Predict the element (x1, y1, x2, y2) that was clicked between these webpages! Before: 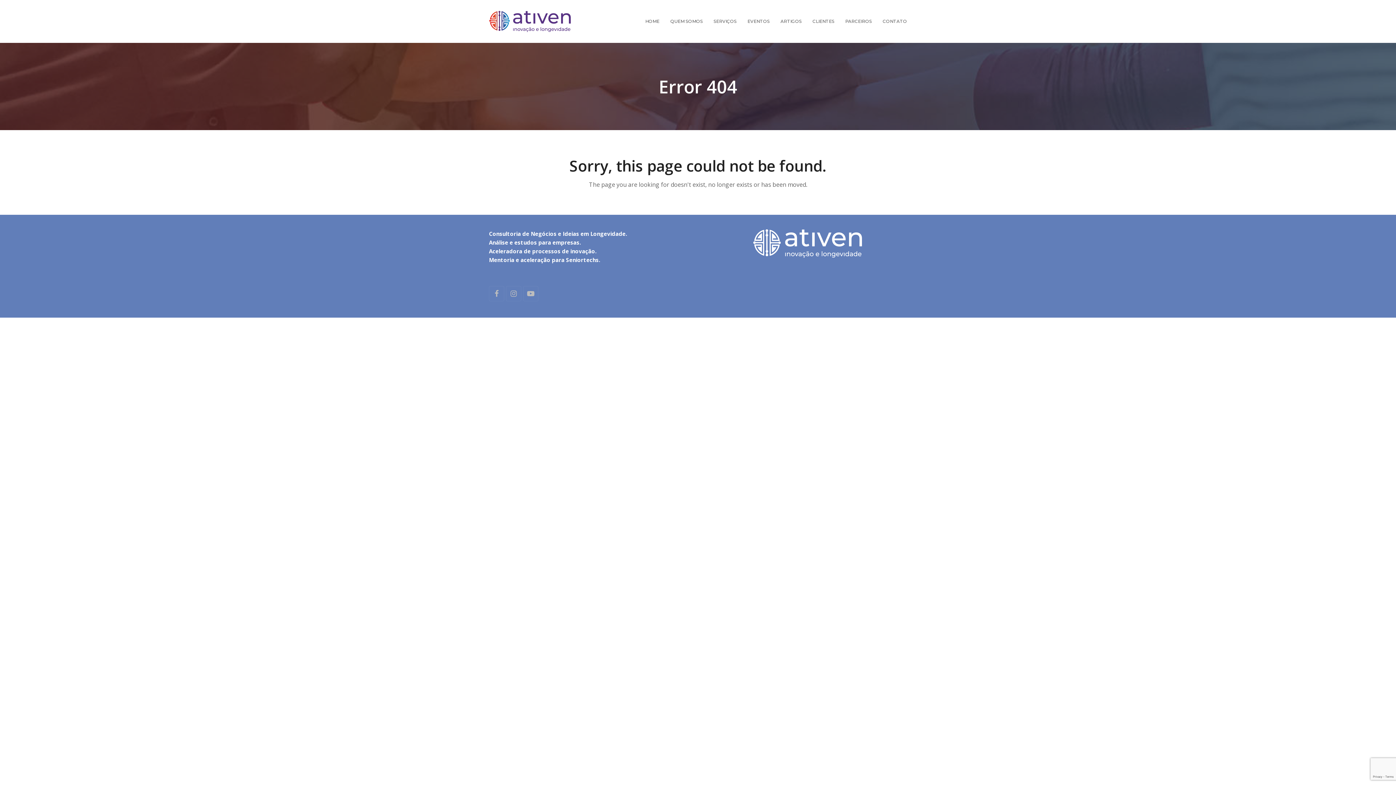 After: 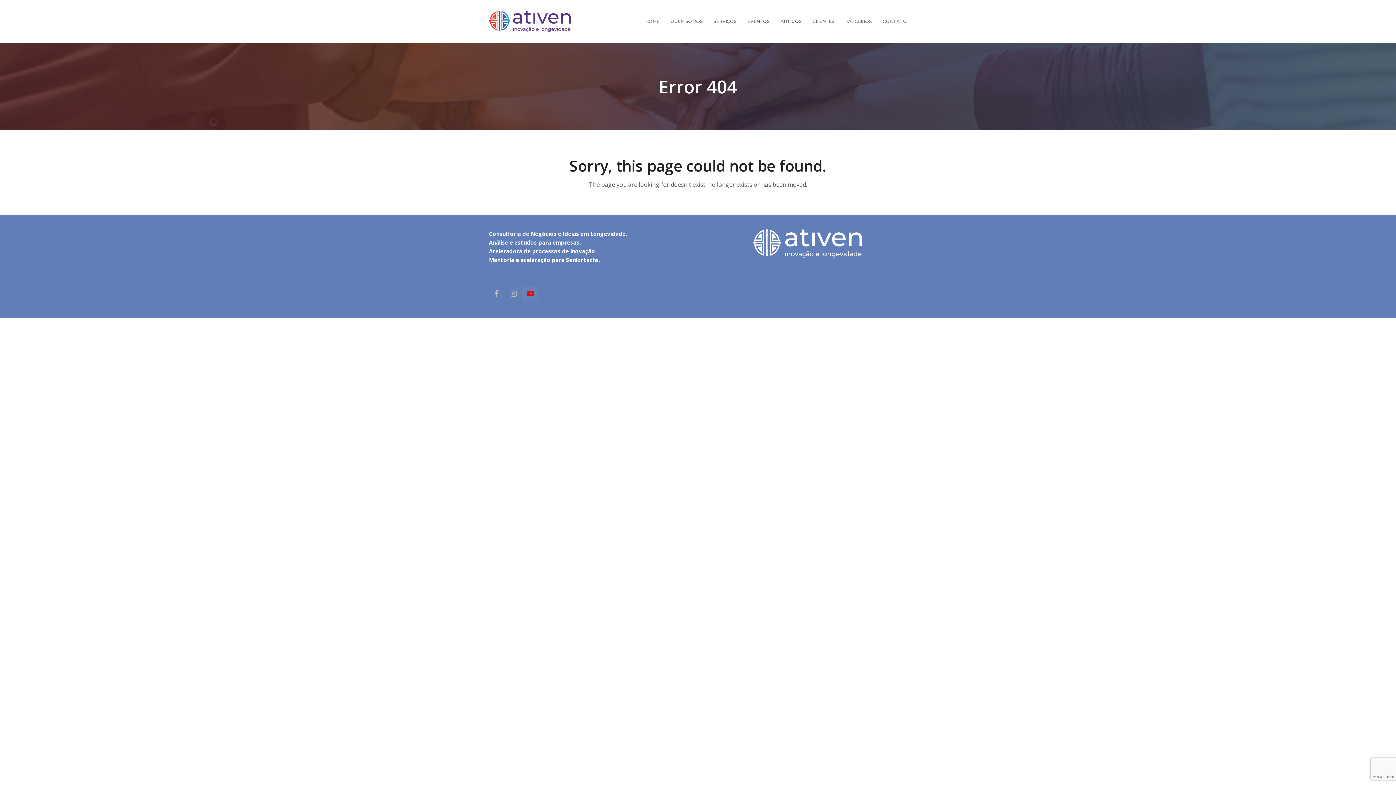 Action: label: YouTube bbox: (523, 286, 538, 301)